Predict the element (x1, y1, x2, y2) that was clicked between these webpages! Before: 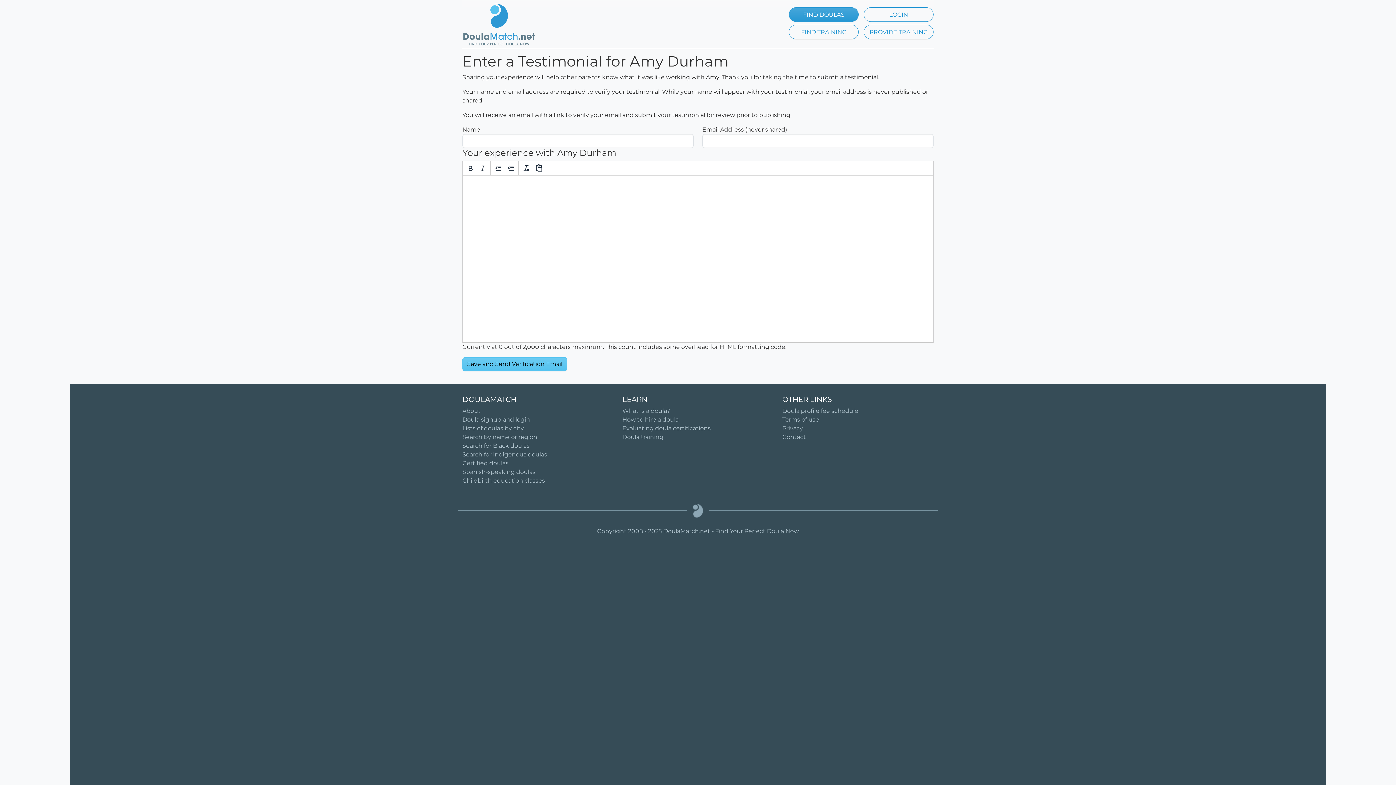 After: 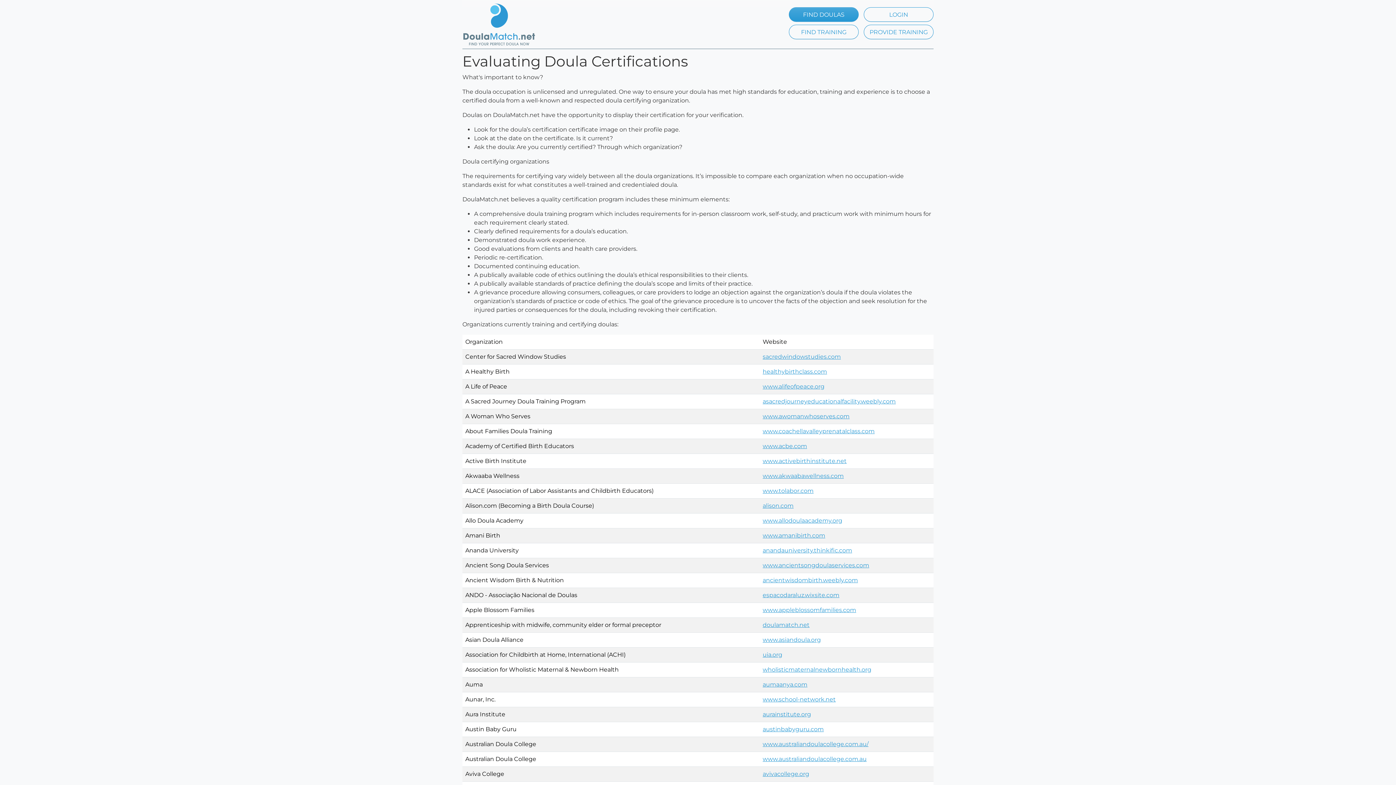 Action: bbox: (622, 424, 710, 431) label: Evaluating doula certifications